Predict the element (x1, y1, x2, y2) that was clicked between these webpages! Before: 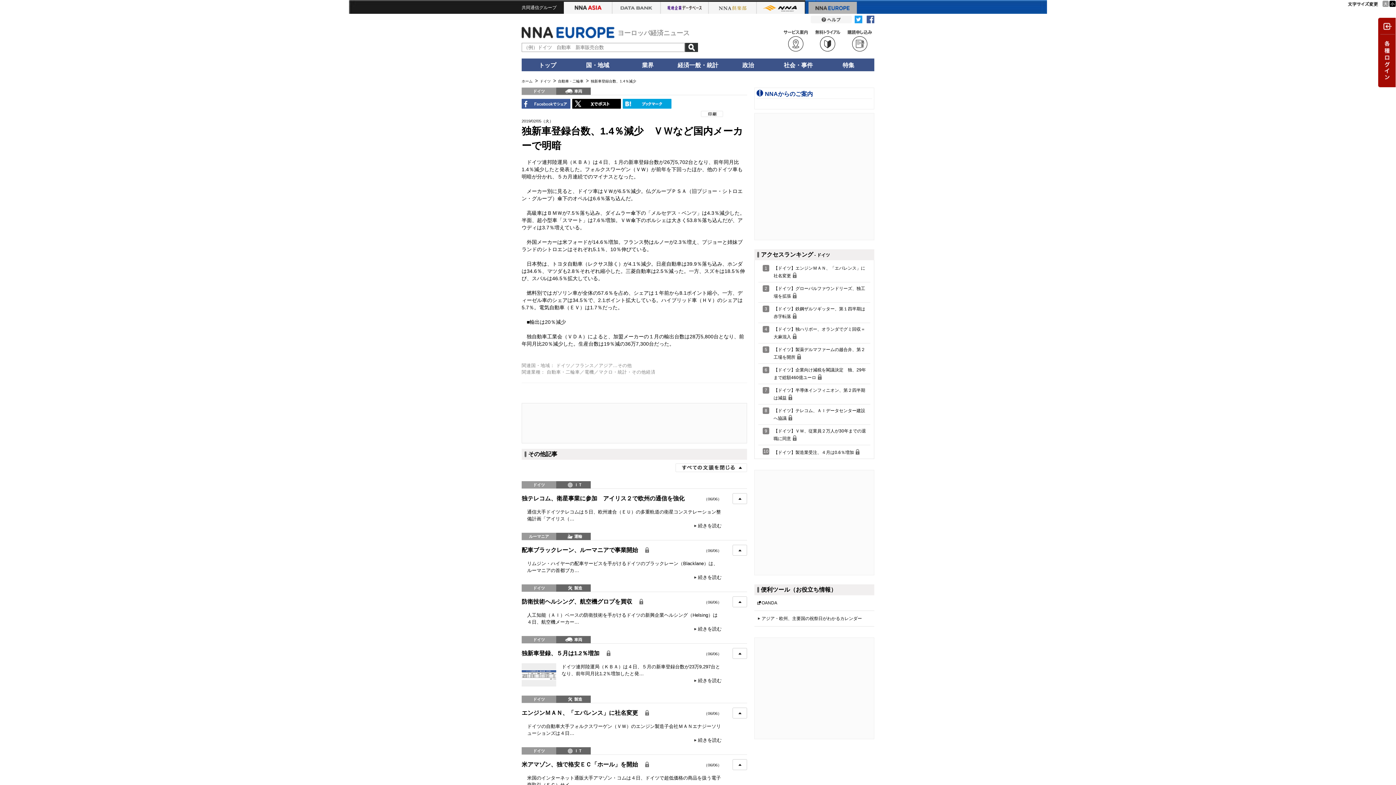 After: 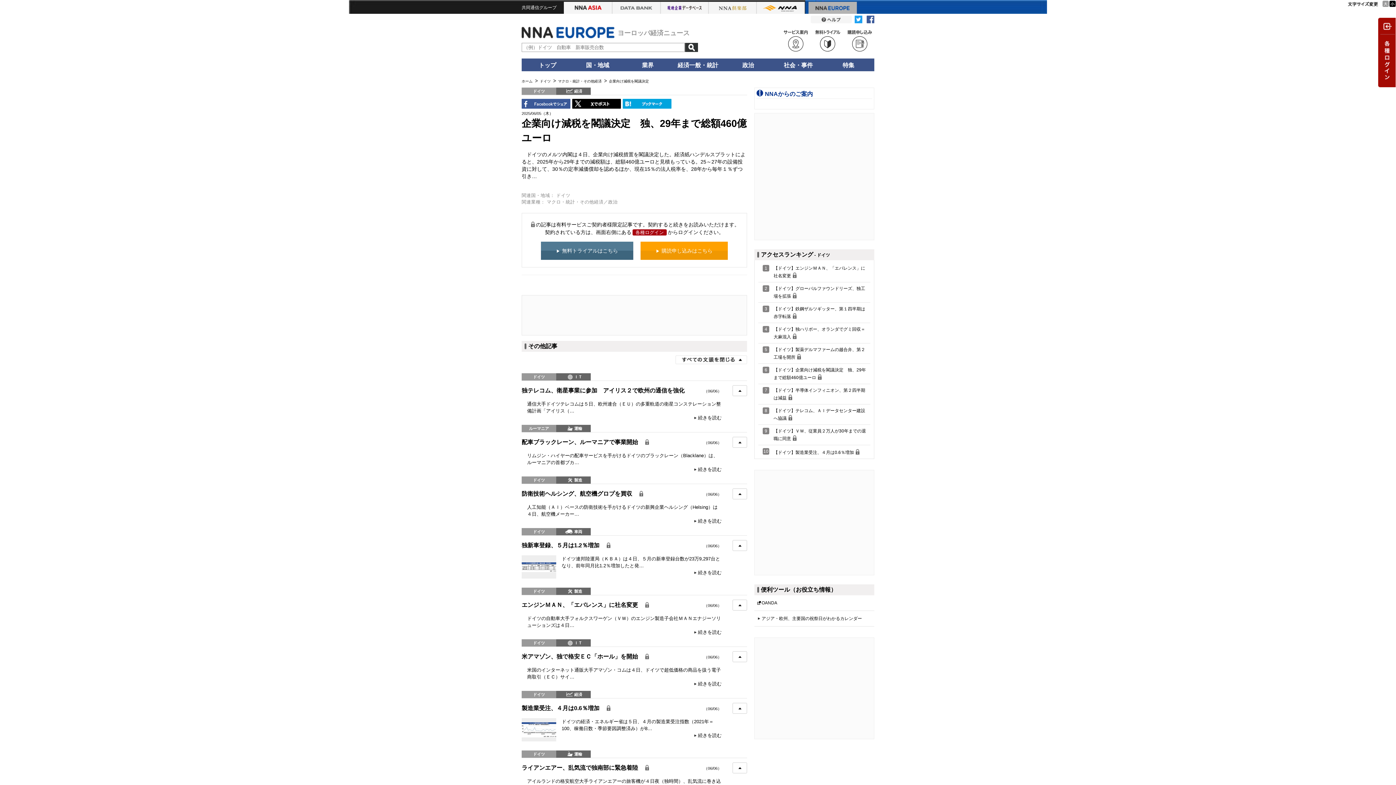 Action: bbox: (773, 367, 866, 380) label: 【ドイツ】企業向け減税を閣議決定　独、29年まで総額460億ユーロ